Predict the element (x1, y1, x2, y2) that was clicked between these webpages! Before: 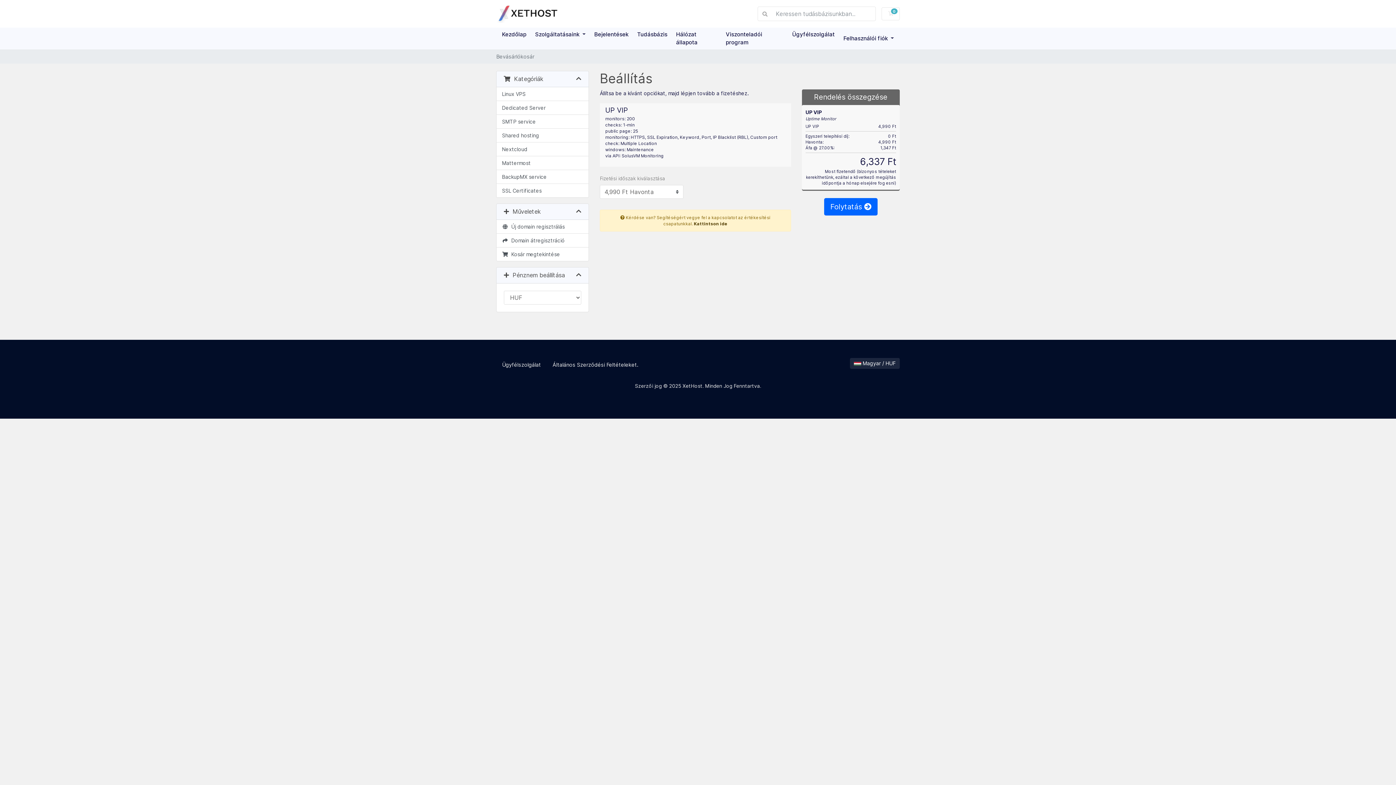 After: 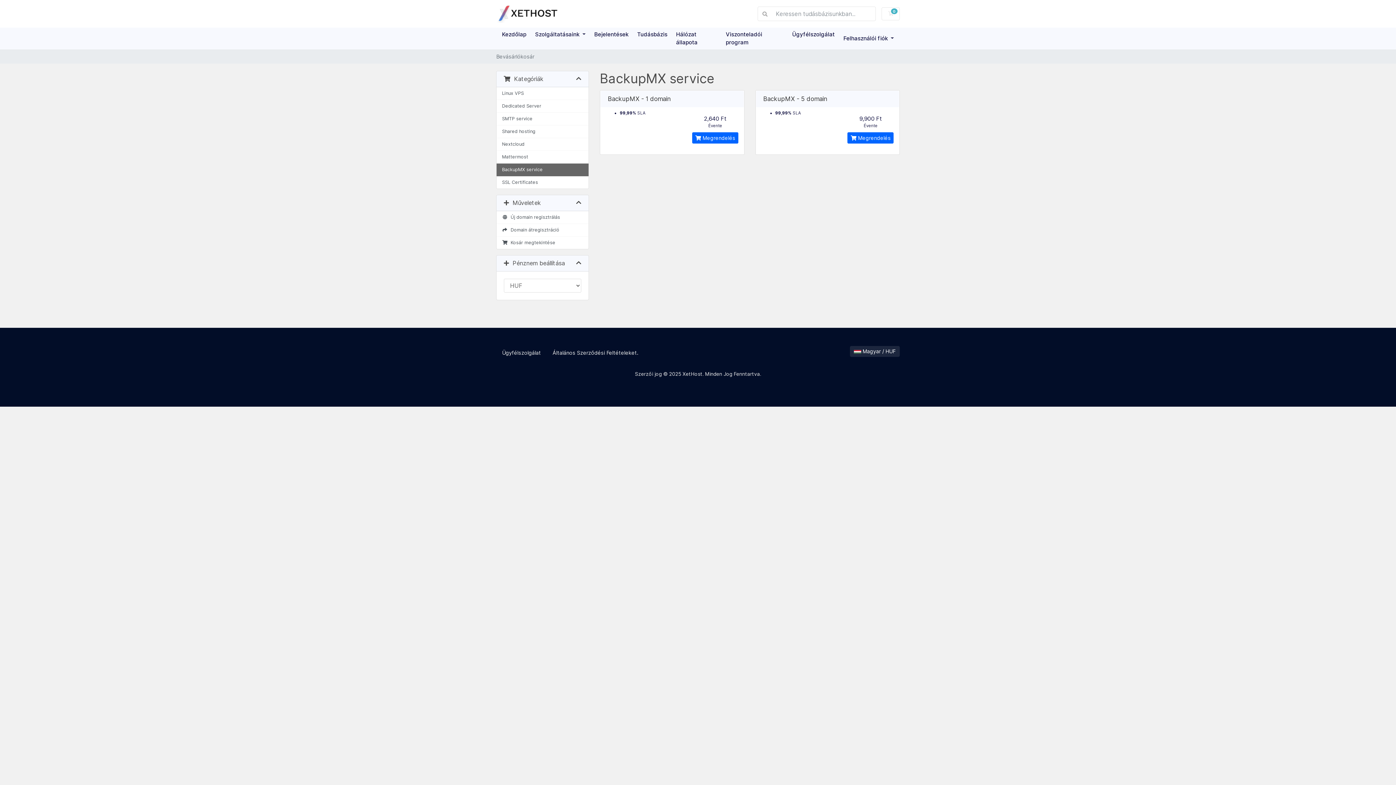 Action: label: BackupMX service bbox: (496, 170, 588, 184)